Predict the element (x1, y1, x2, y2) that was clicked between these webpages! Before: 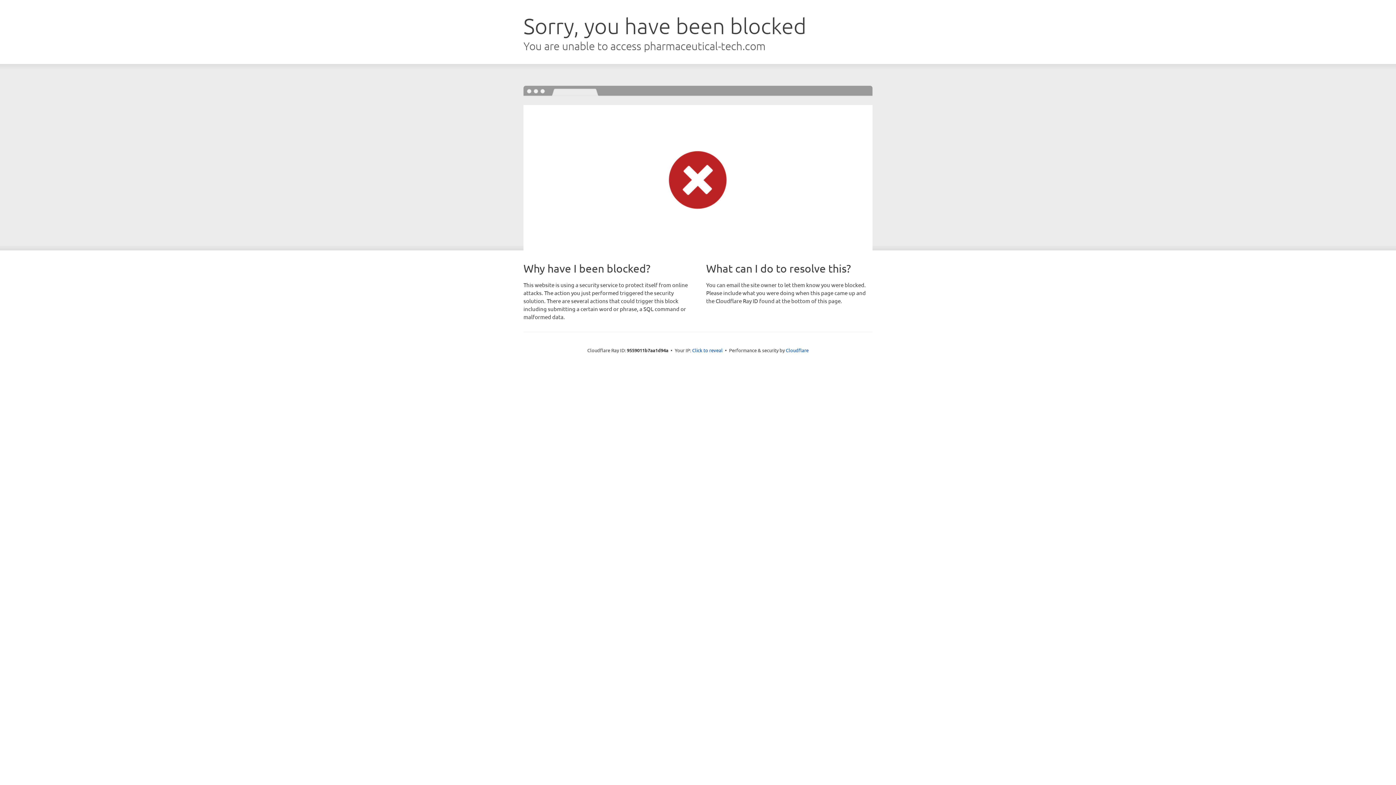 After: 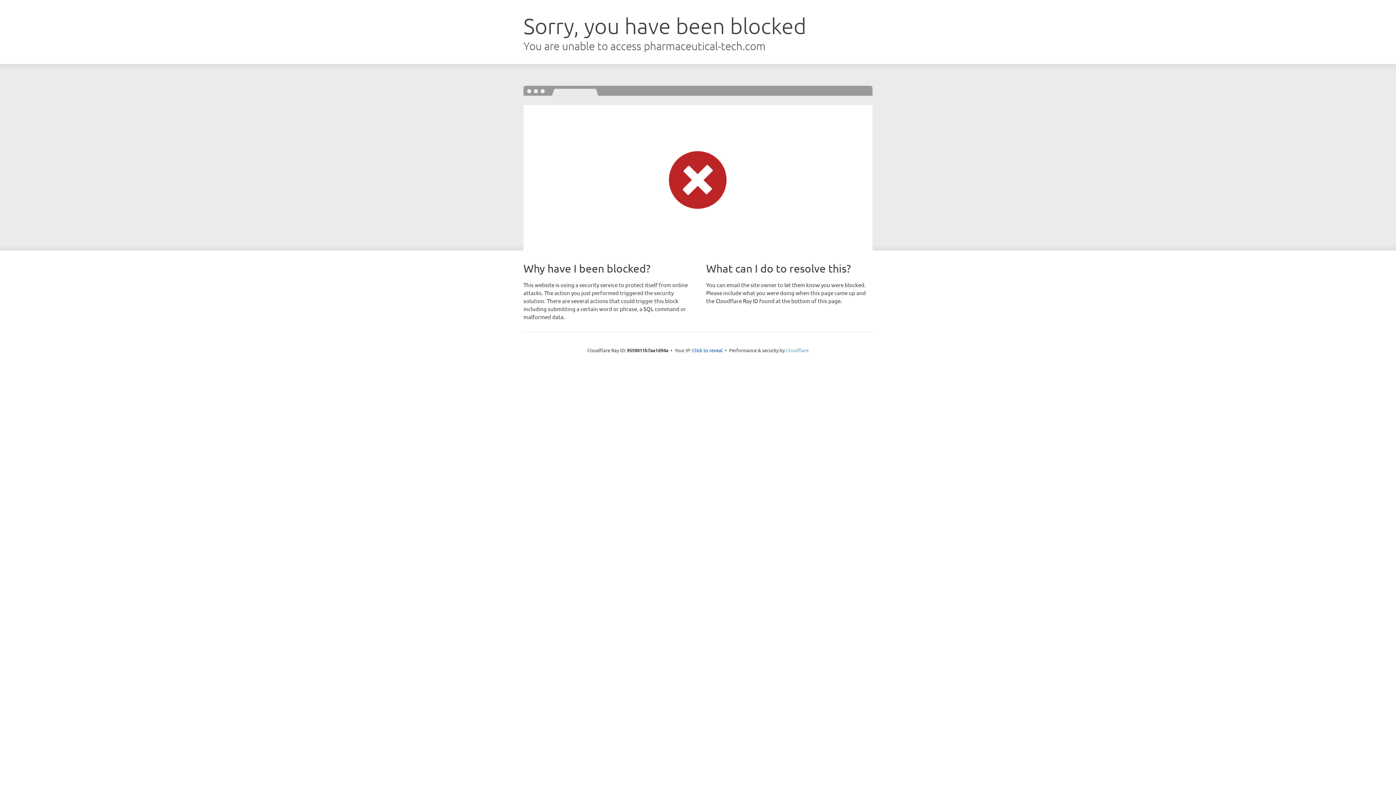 Action: bbox: (786, 347, 808, 353) label: Cloudflare